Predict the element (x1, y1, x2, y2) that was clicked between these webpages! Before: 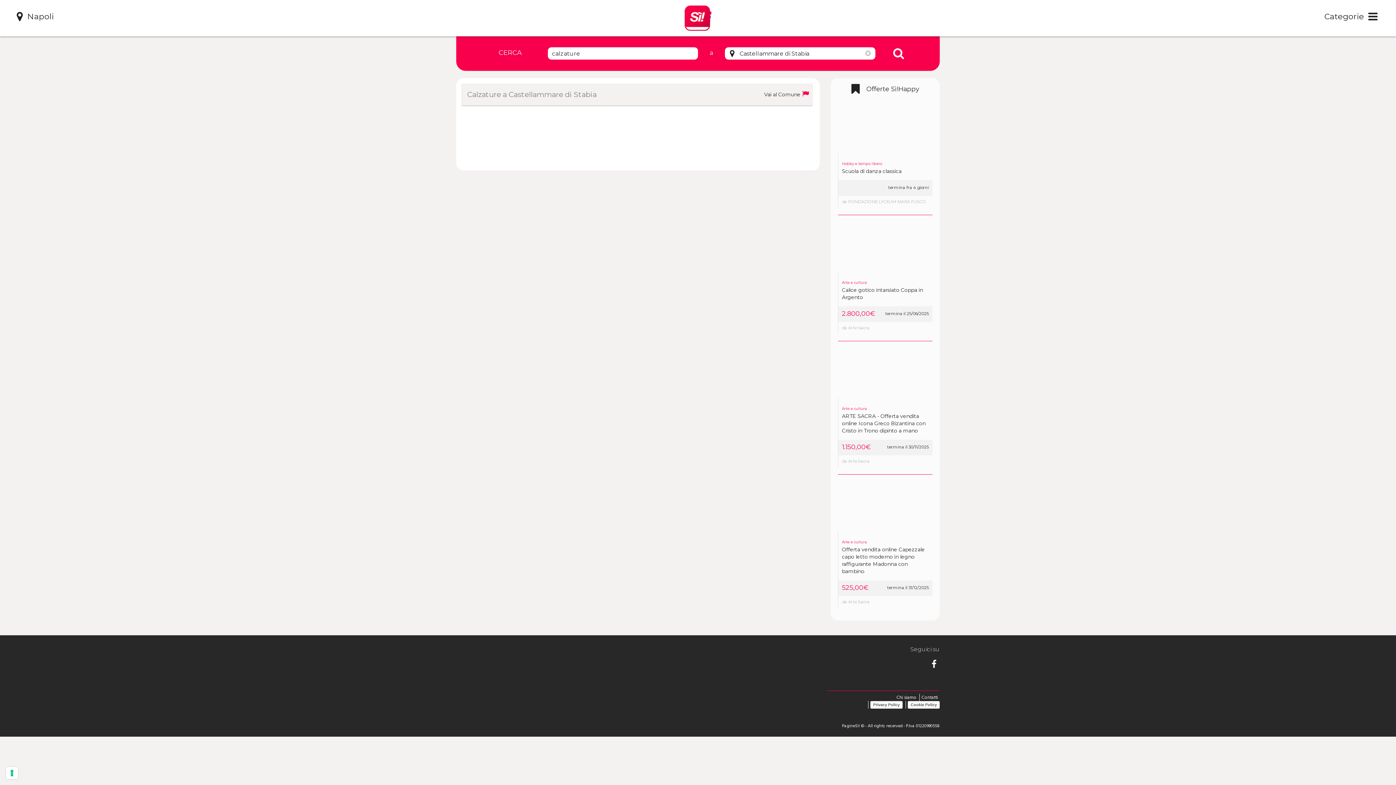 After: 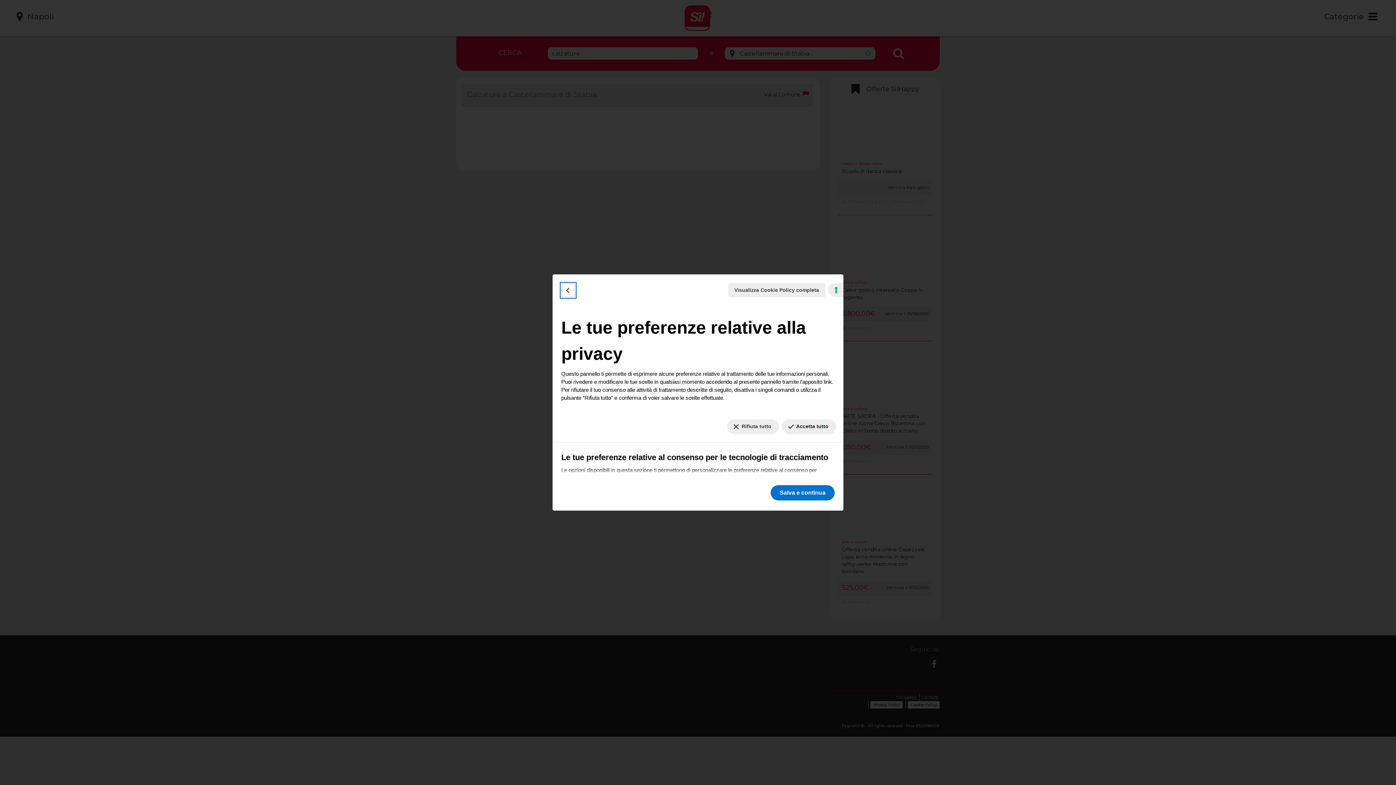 Action: label: Le tue preferenze relative al consenso per le tecnologie di tracciamento bbox: (5, 767, 18, 779)